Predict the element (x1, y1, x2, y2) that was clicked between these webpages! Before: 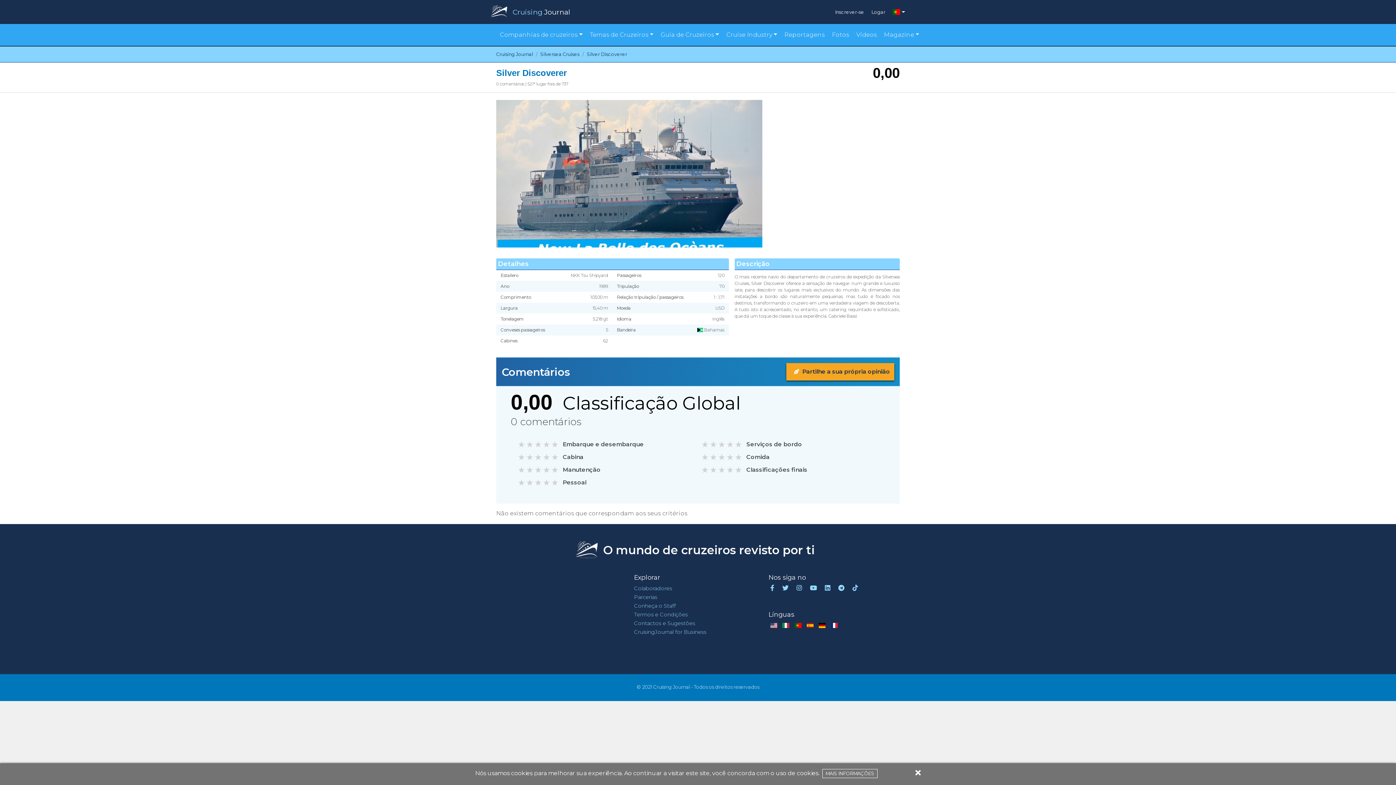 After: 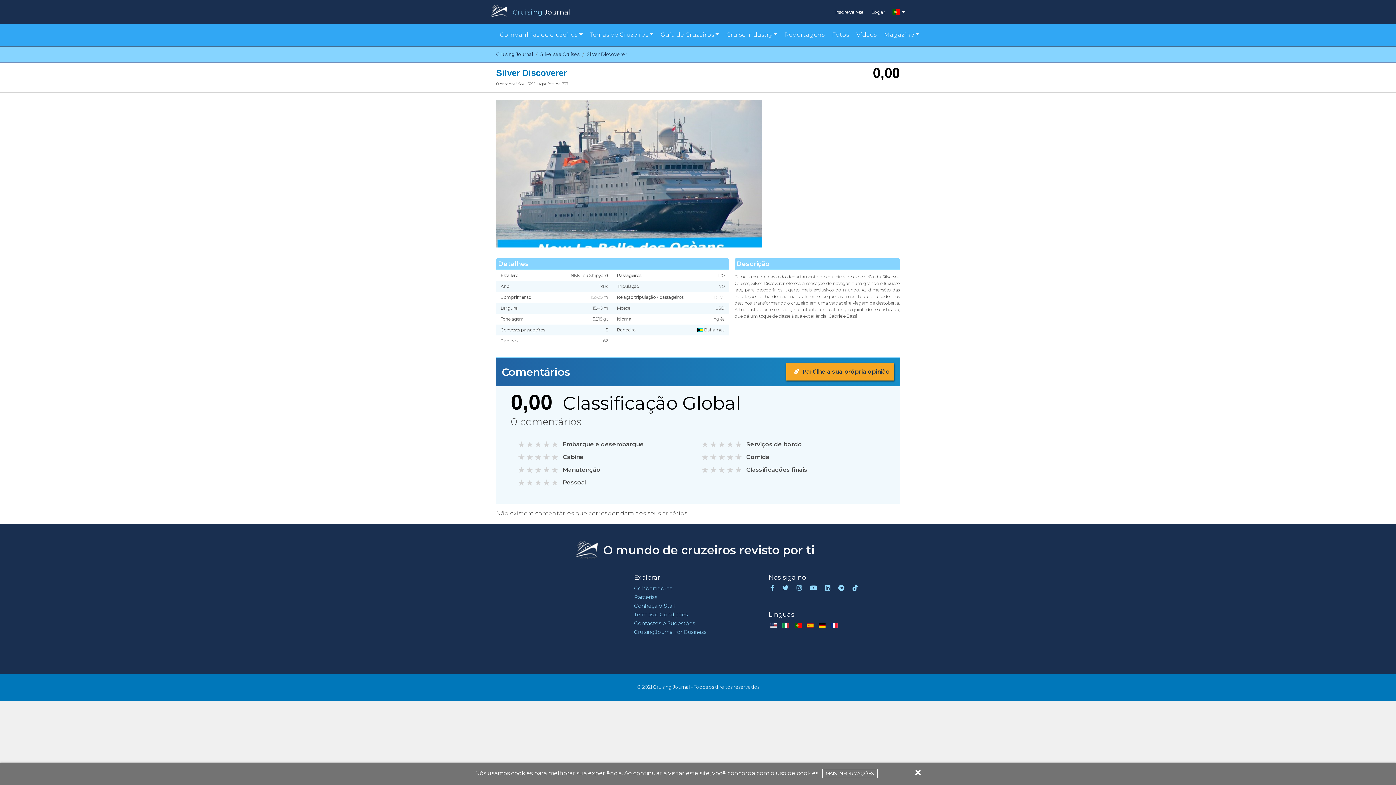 Action: bbox: (709, 464, 716, 470)